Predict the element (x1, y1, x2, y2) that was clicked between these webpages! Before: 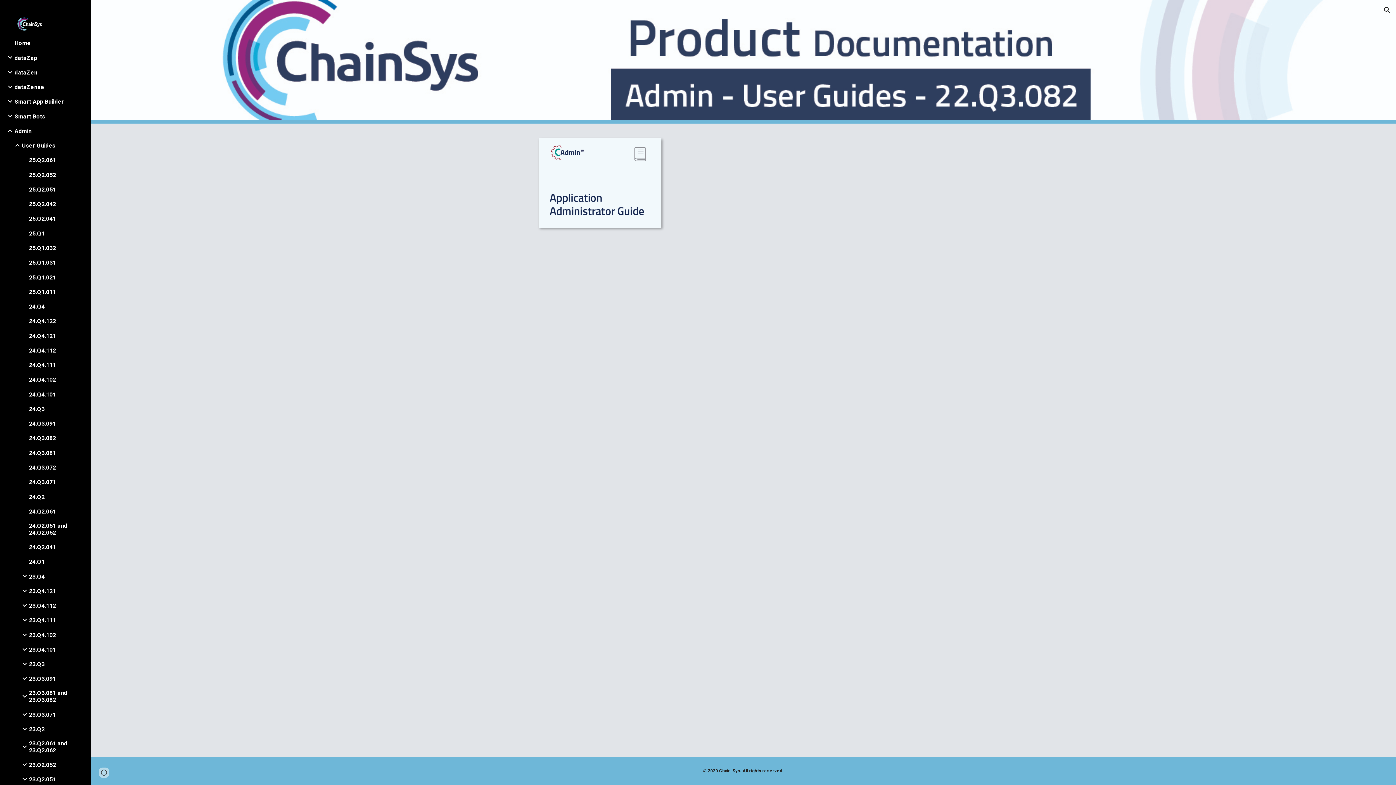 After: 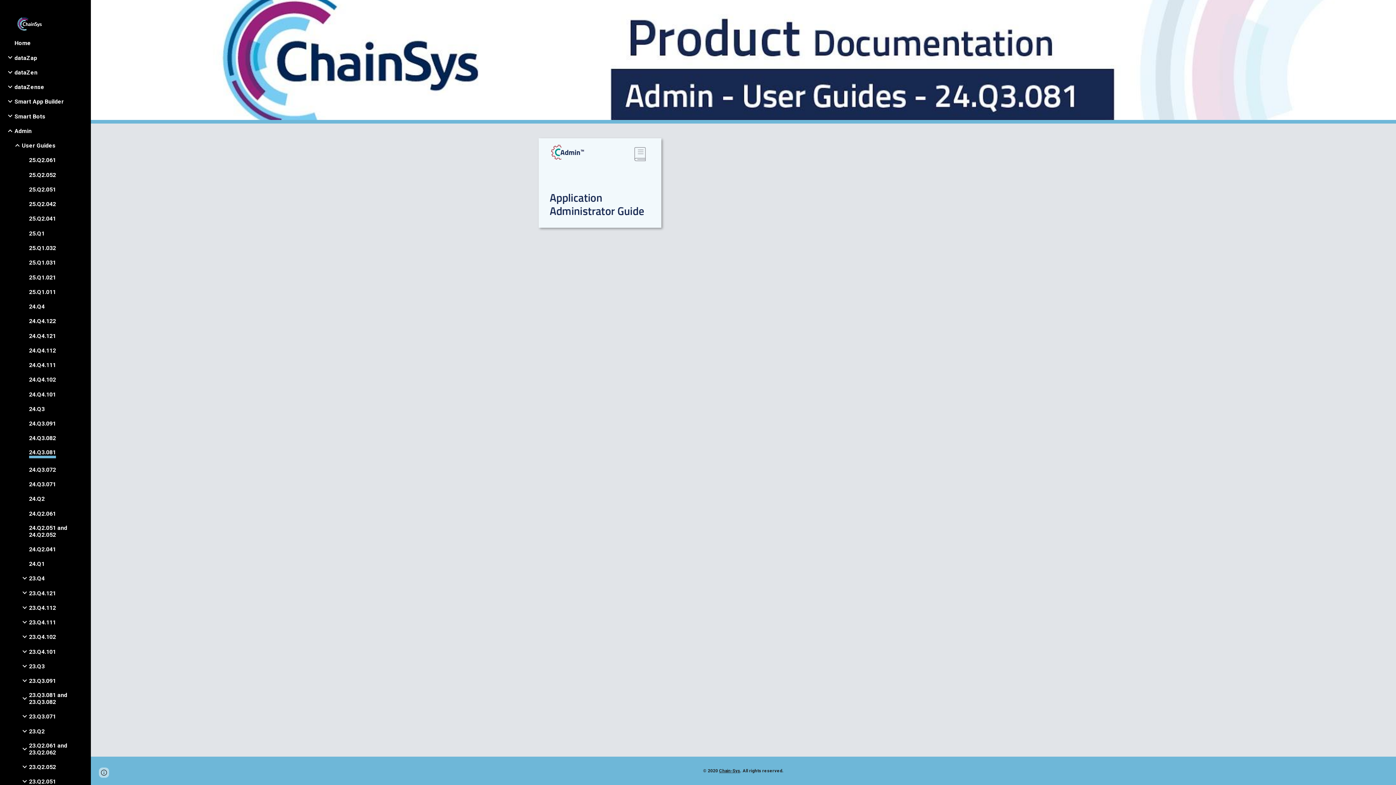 Action: bbox: (29, 449, 56, 456) label: 24.Q3.081